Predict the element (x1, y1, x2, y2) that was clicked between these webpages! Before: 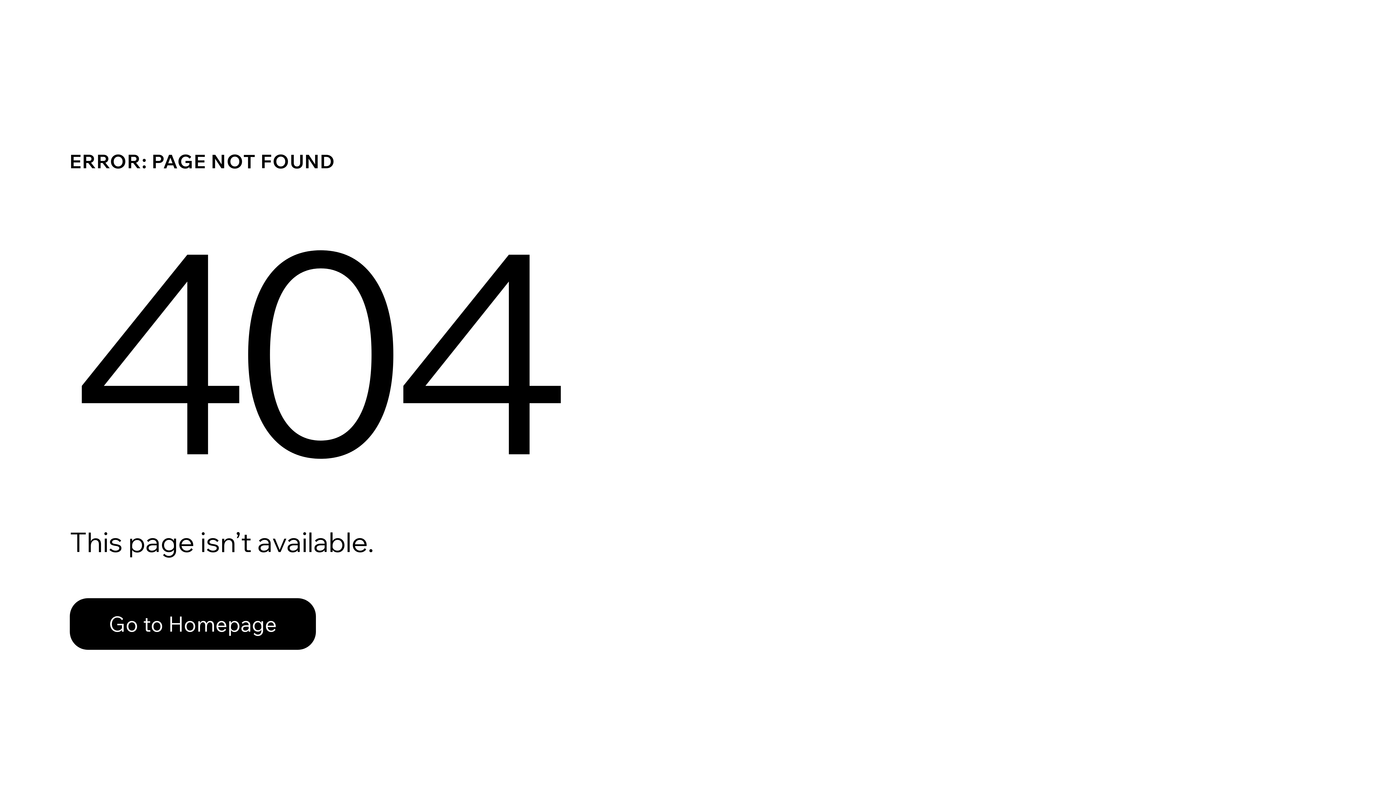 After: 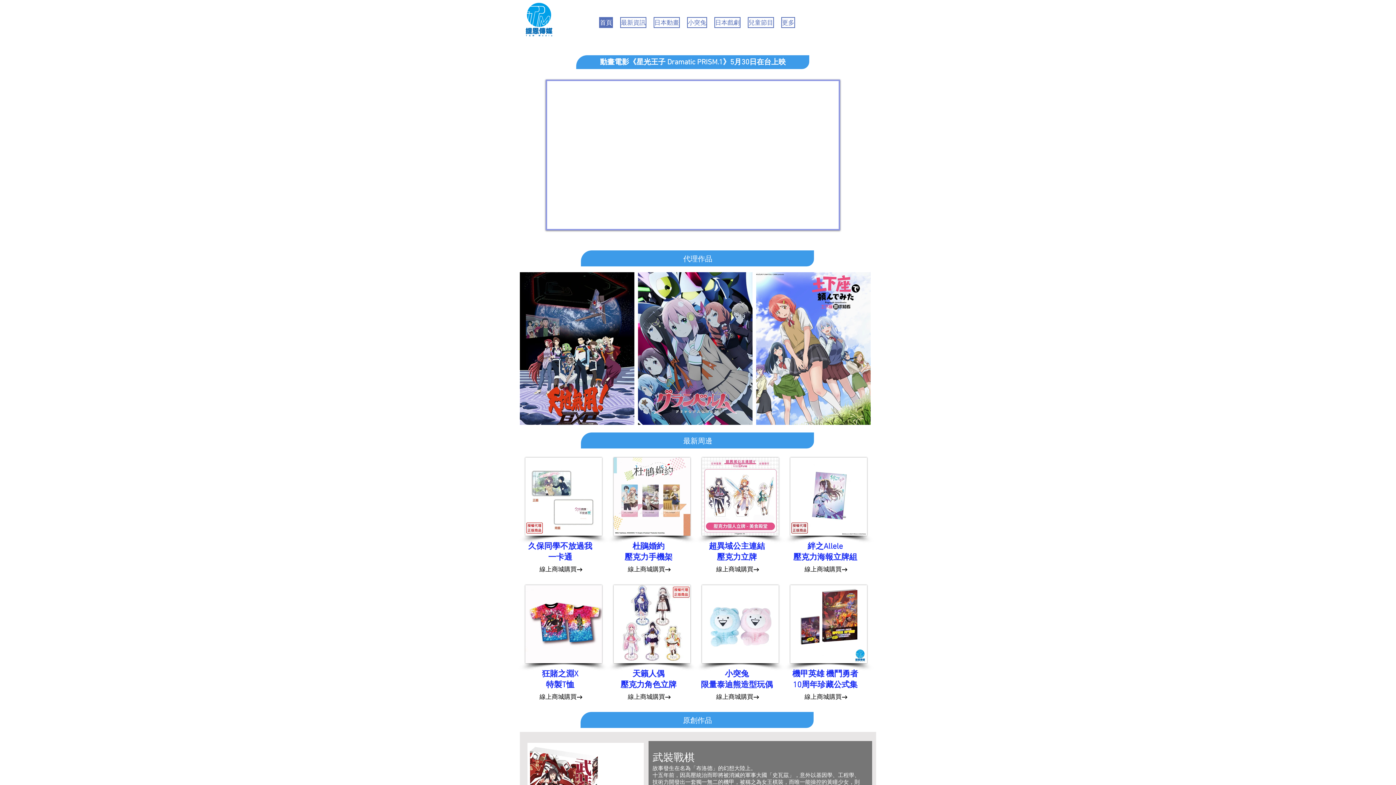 Action: bbox: (69, 598, 316, 650) label: Go to Homepage